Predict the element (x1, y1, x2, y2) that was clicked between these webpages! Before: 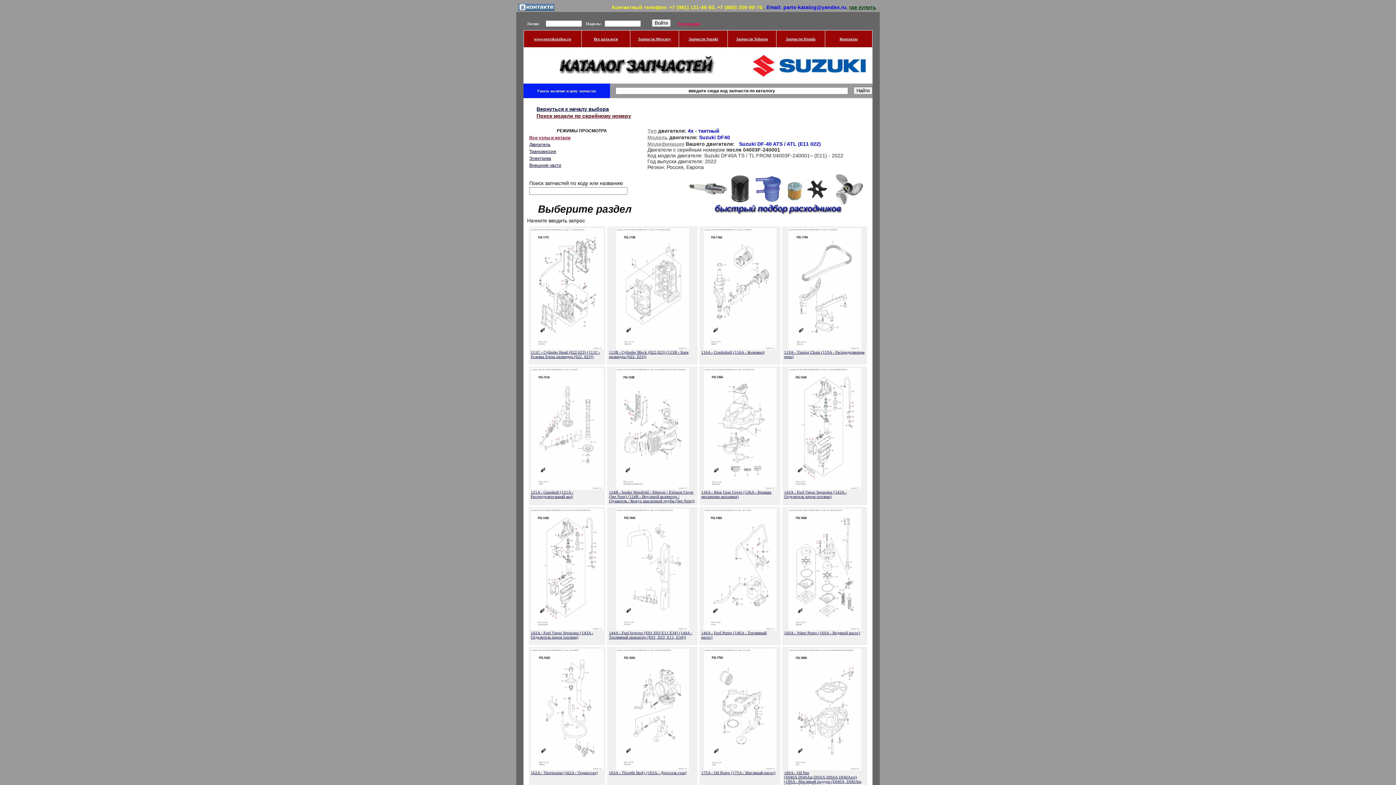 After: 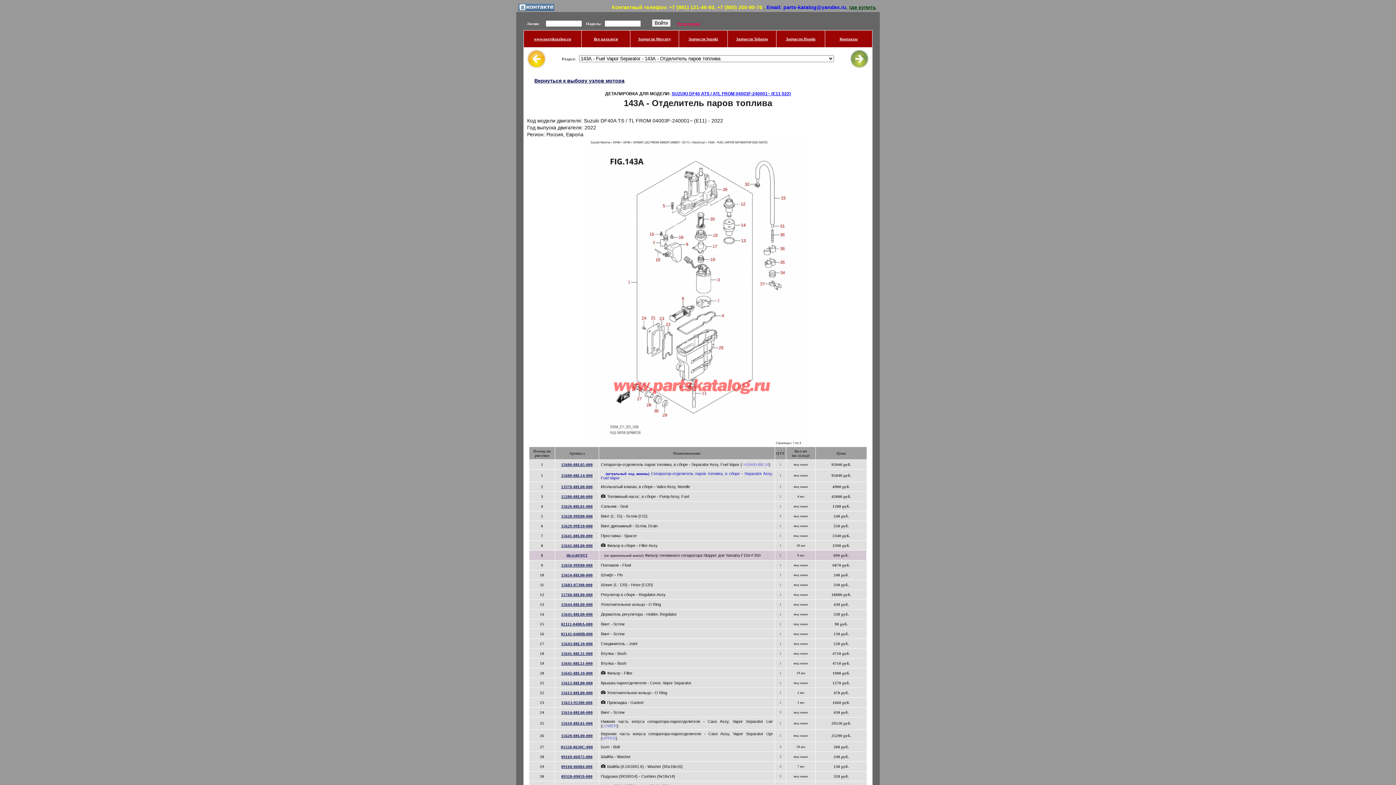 Action: bbox: (530, 625, 603, 631)